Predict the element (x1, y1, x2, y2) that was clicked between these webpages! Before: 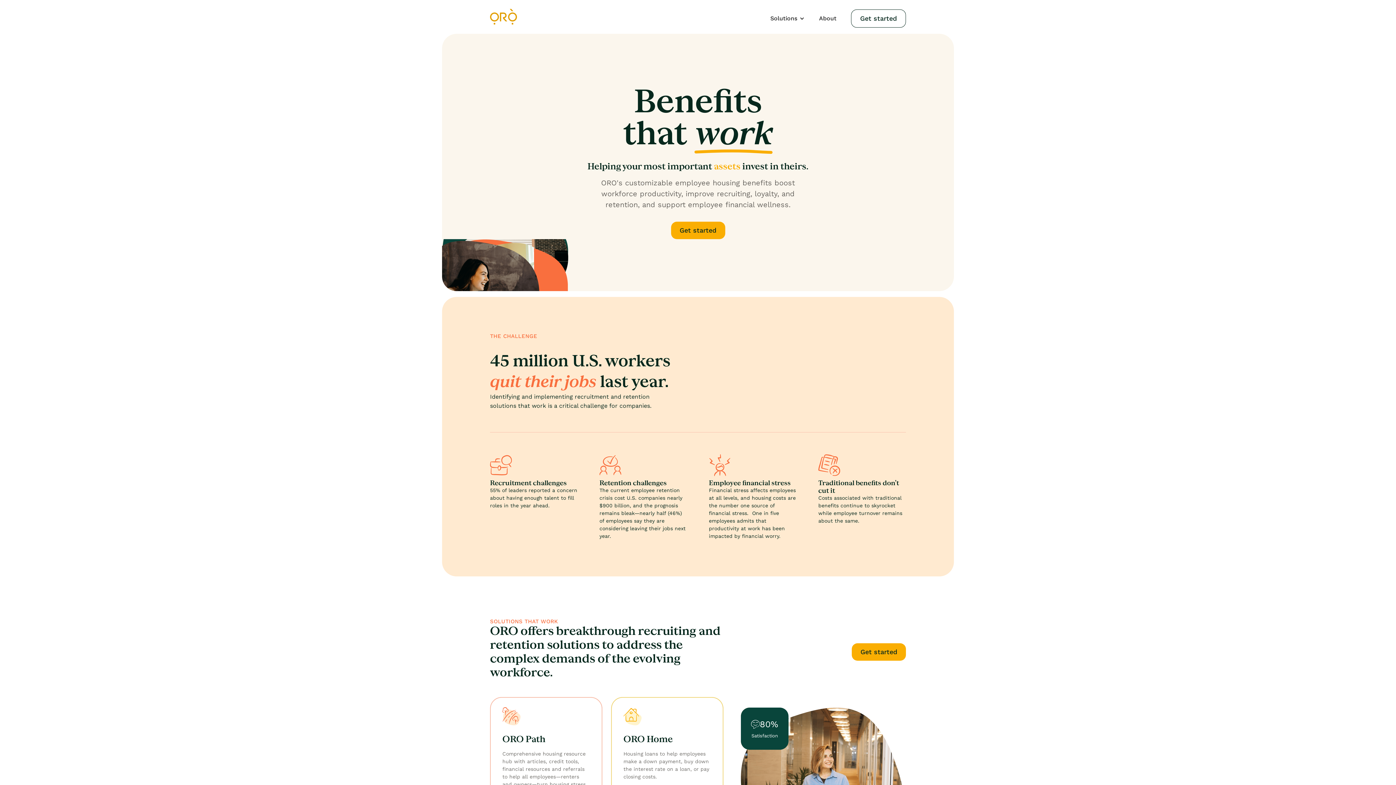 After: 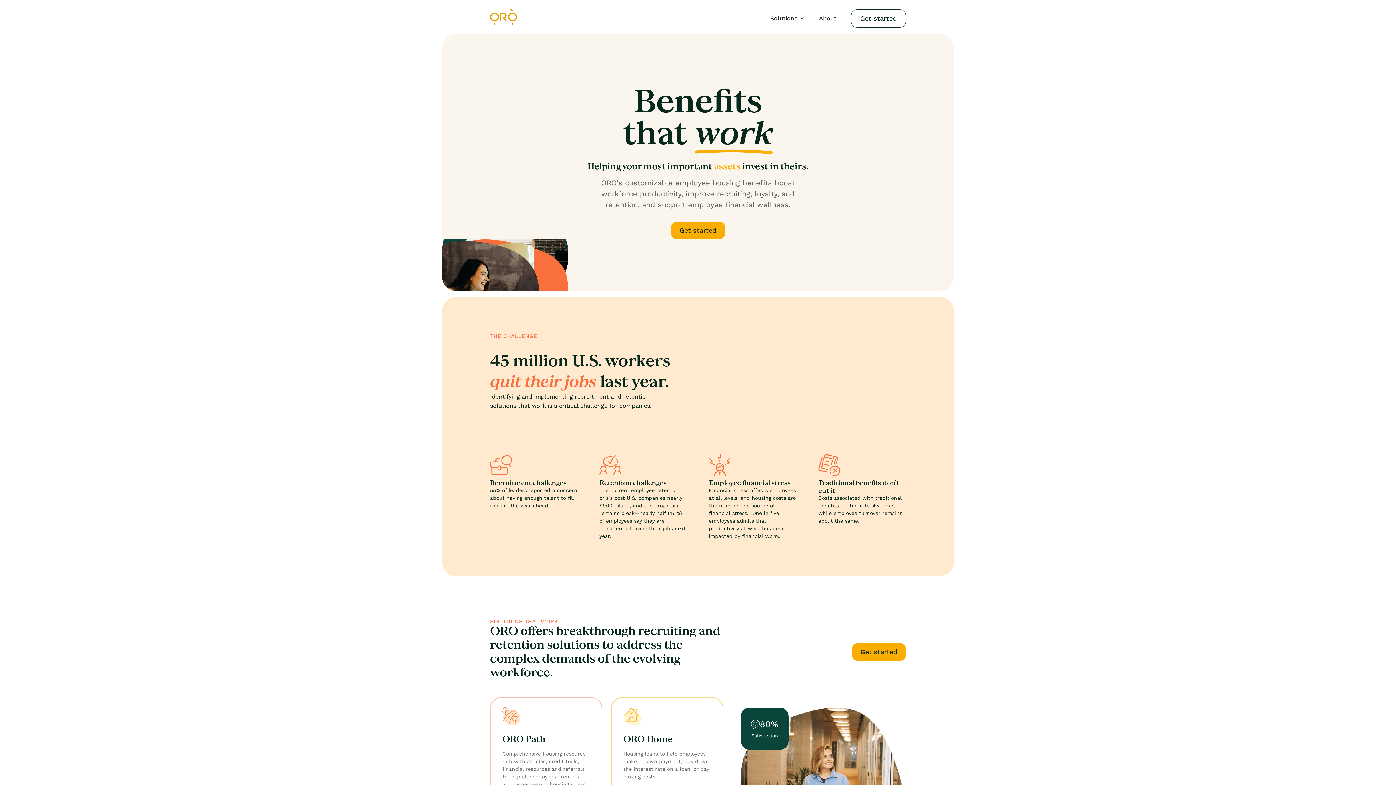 Action: bbox: (490, 8, 517, 24) label: home